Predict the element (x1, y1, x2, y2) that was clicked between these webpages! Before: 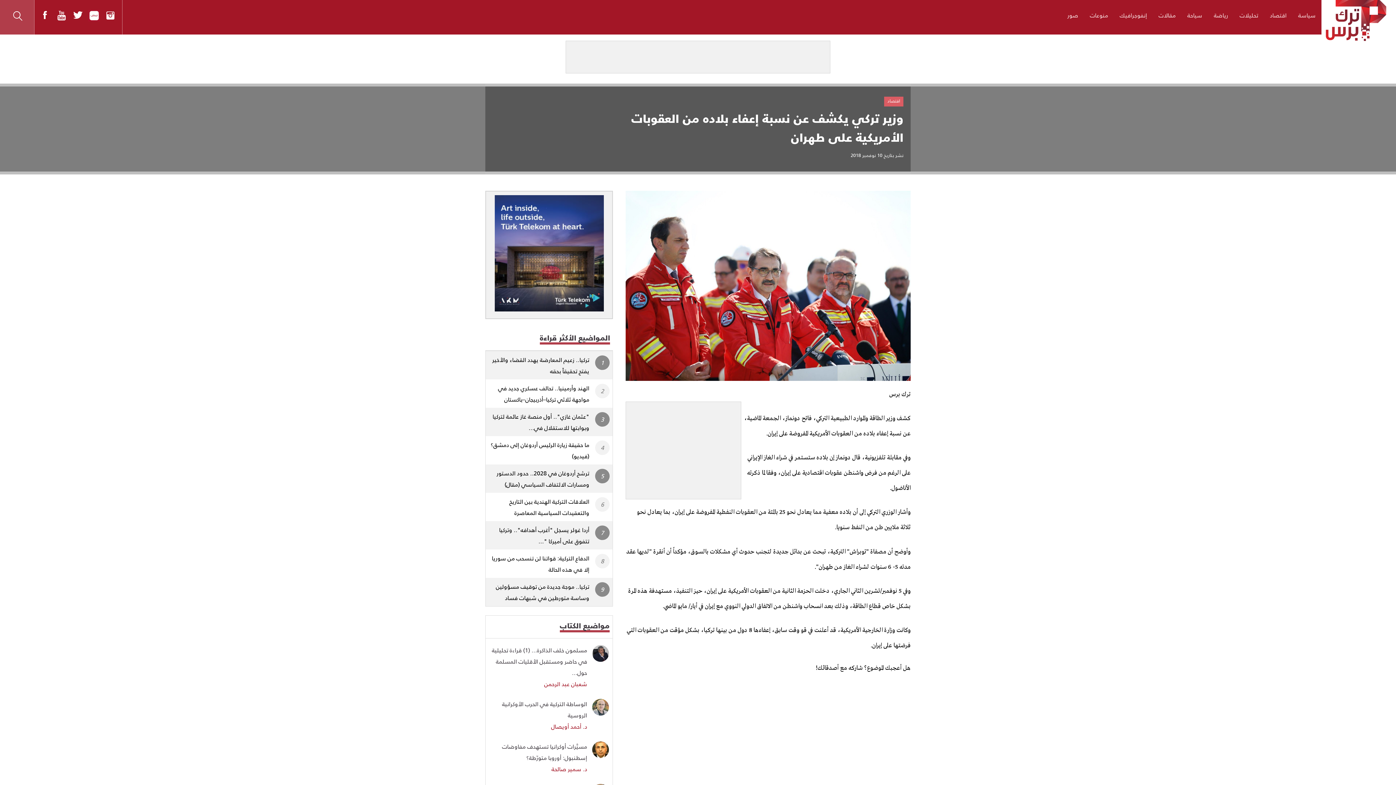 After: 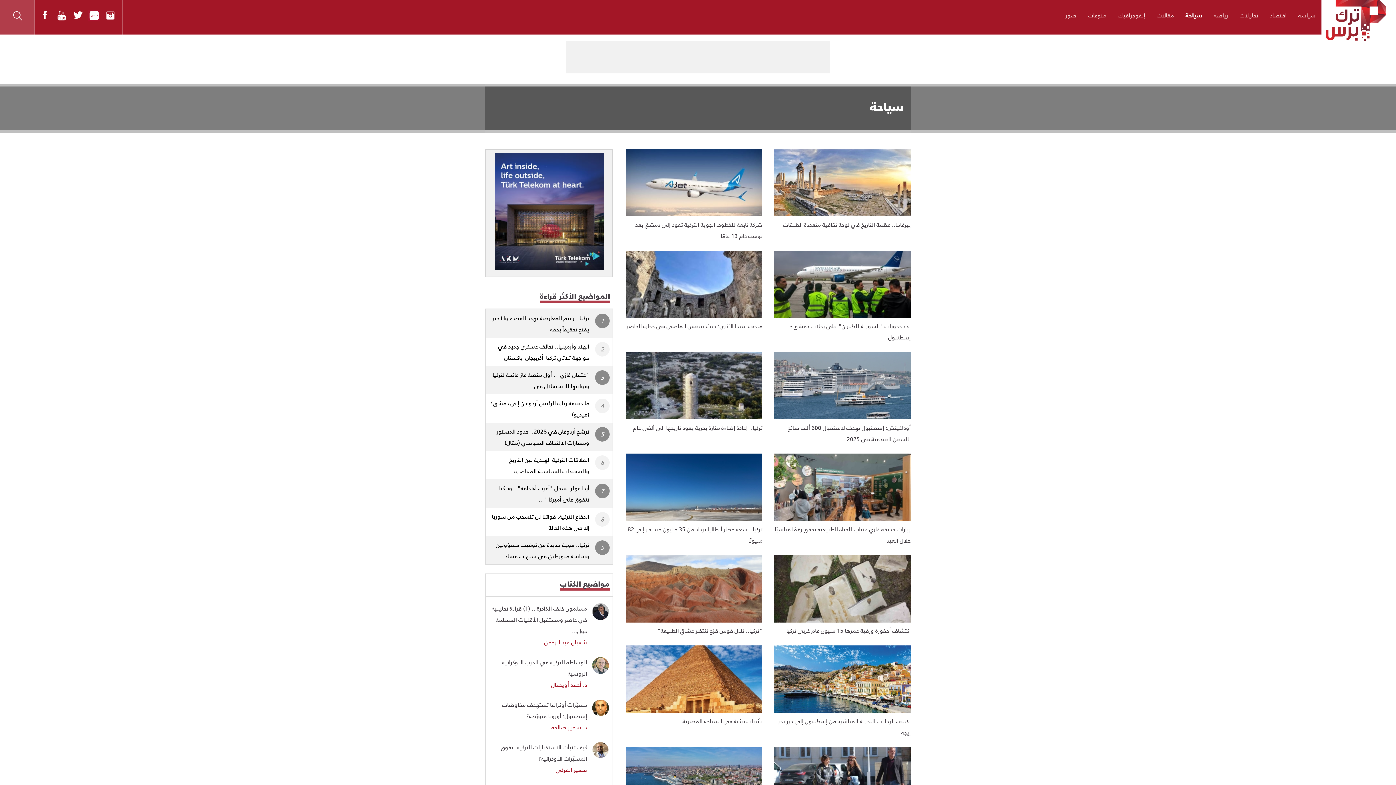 Action: bbox: (1181, 0, 1208, 30) label: سياحة